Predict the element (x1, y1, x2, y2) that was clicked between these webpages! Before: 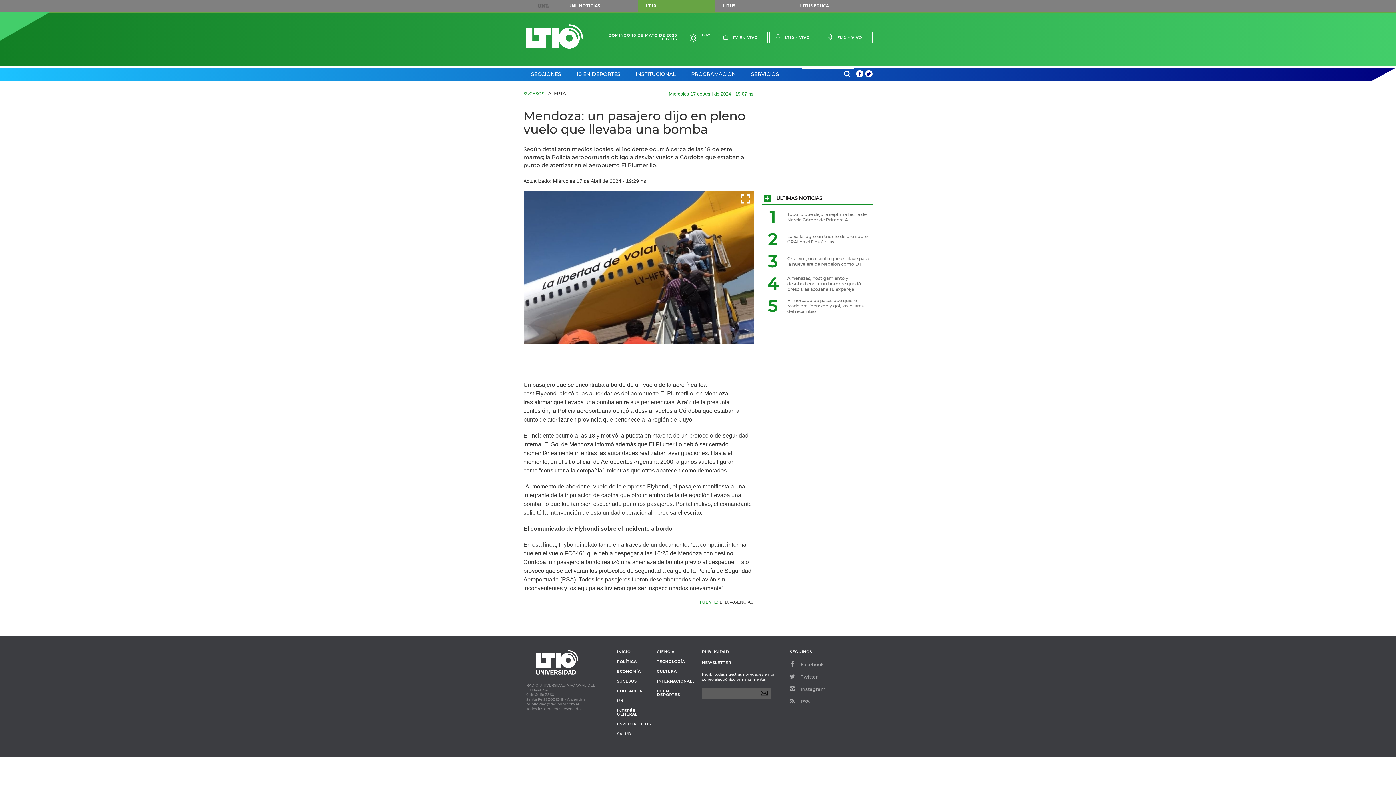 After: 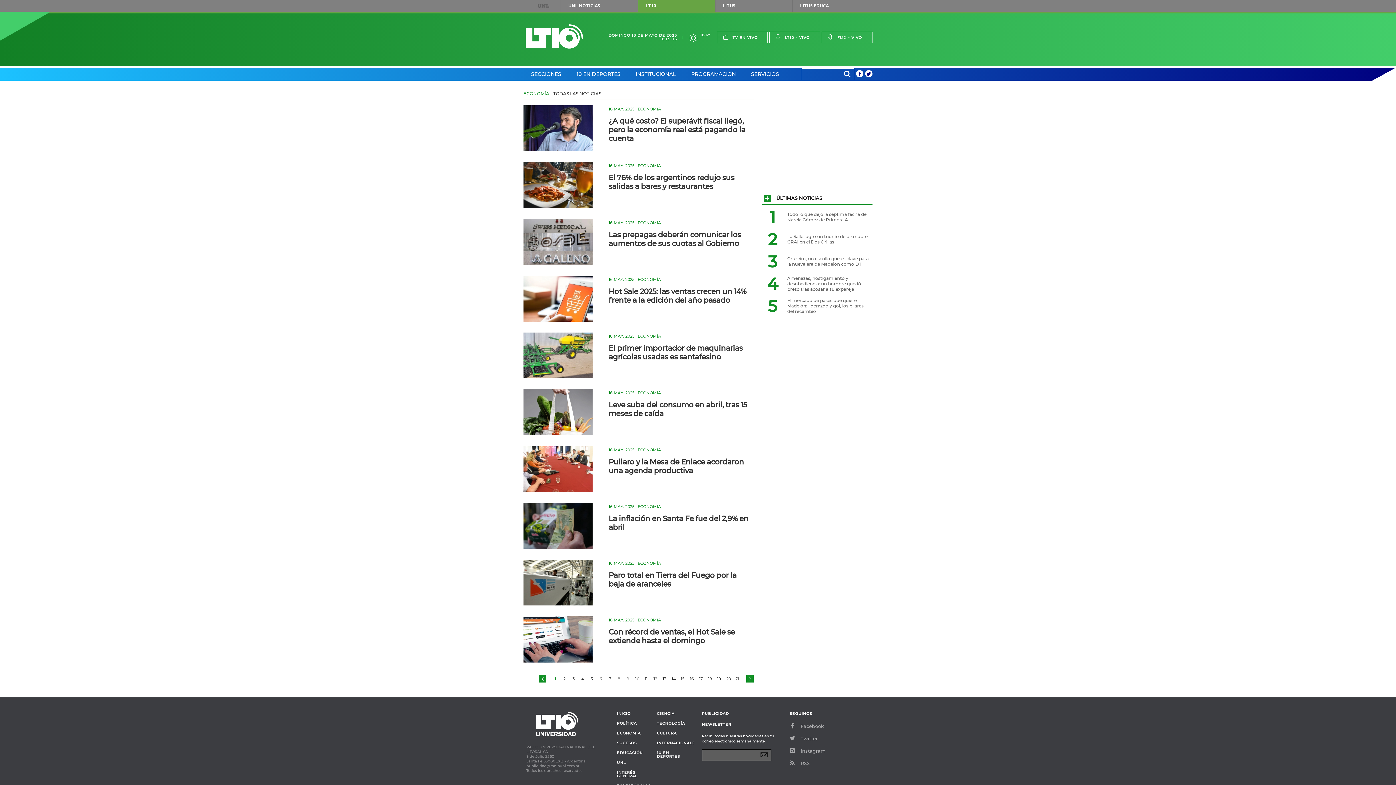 Action: bbox: (617, 670, 651, 673) label: ECONOMÍA